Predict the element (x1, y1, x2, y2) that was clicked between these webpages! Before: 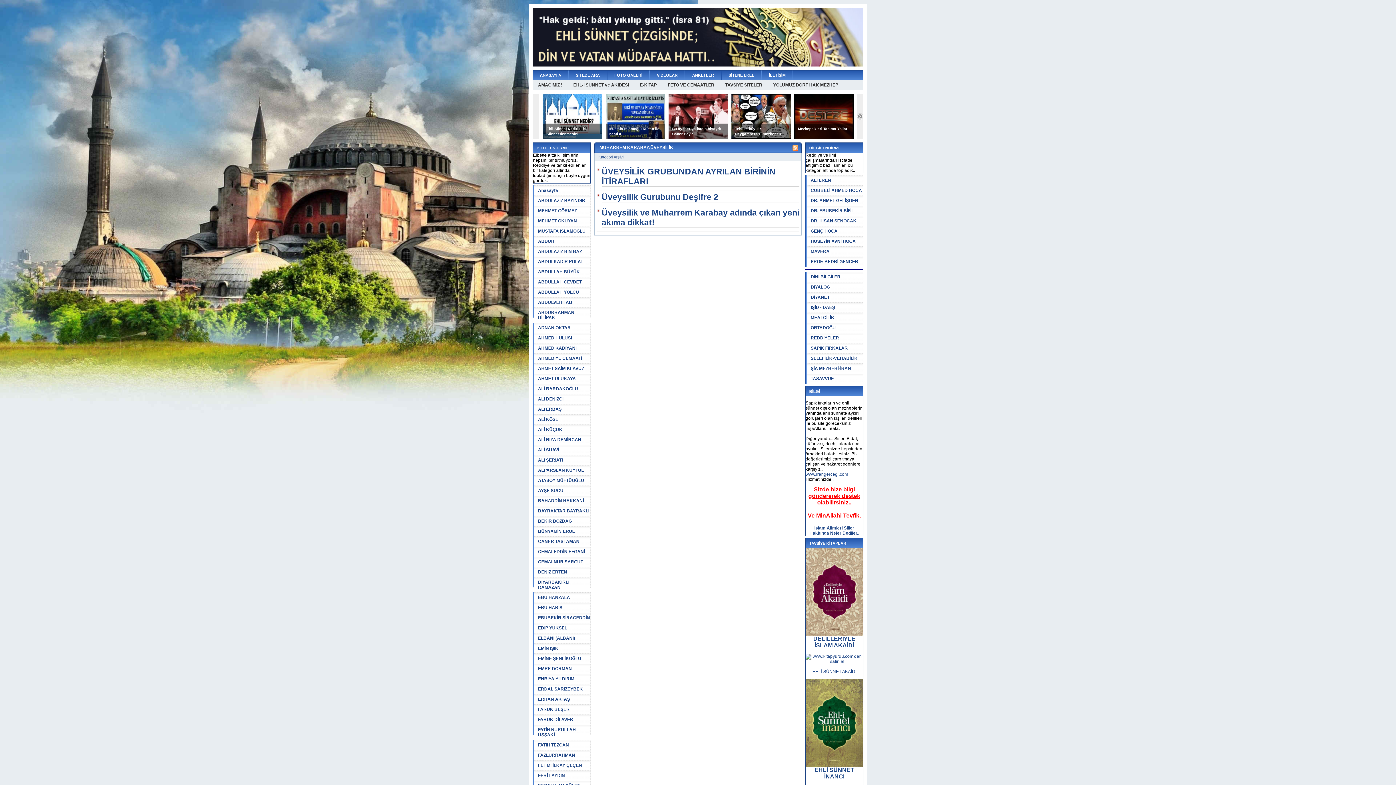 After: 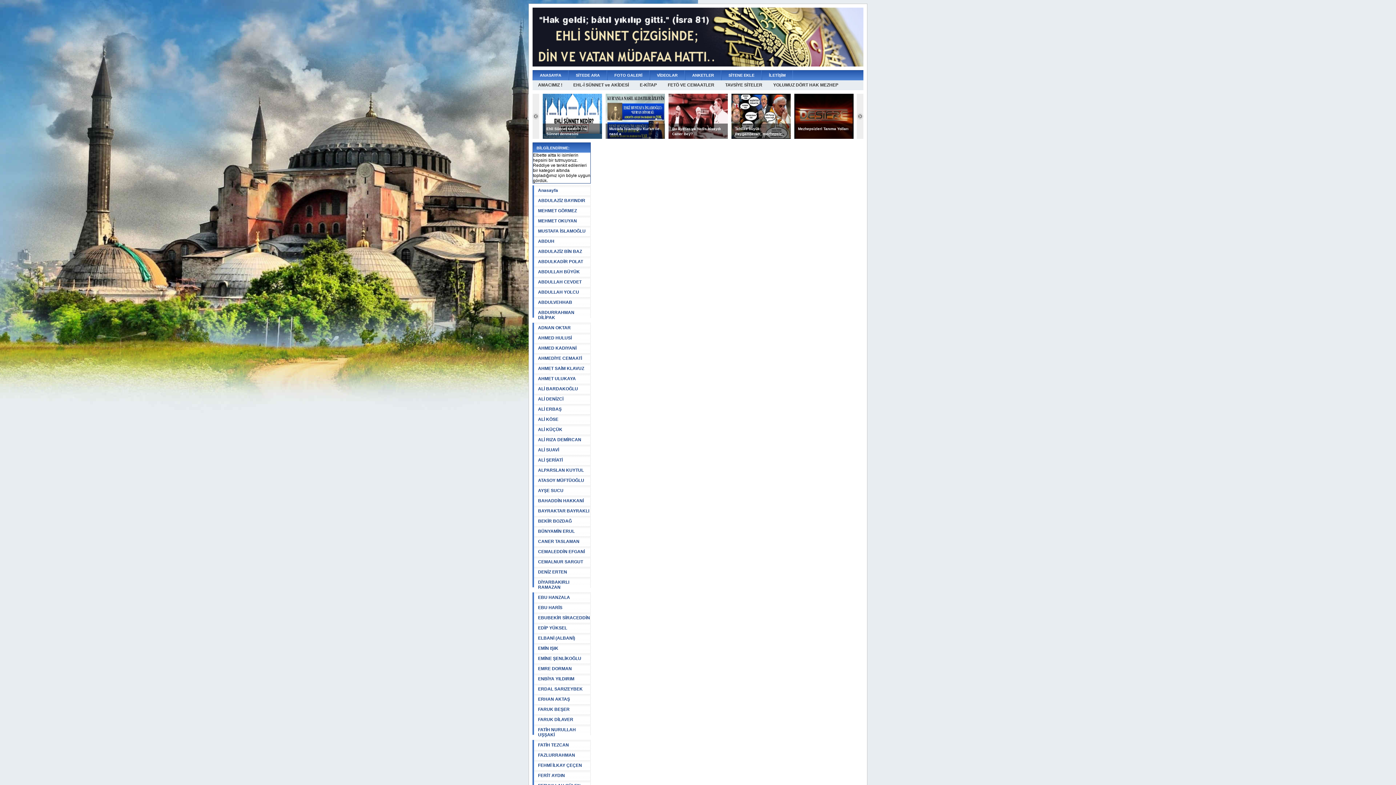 Action: bbox: (805, 302, 863, 312) label: IŞİD - DAEŞ